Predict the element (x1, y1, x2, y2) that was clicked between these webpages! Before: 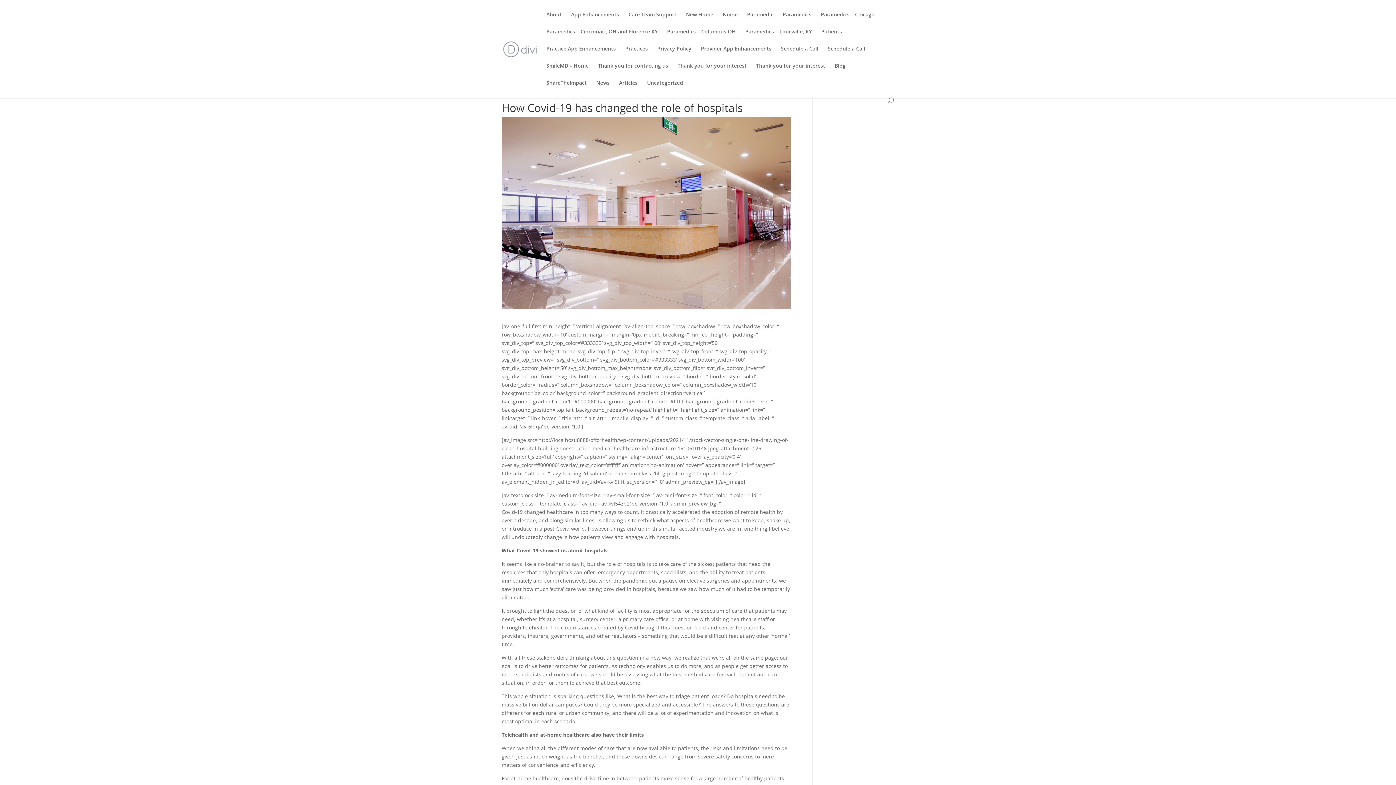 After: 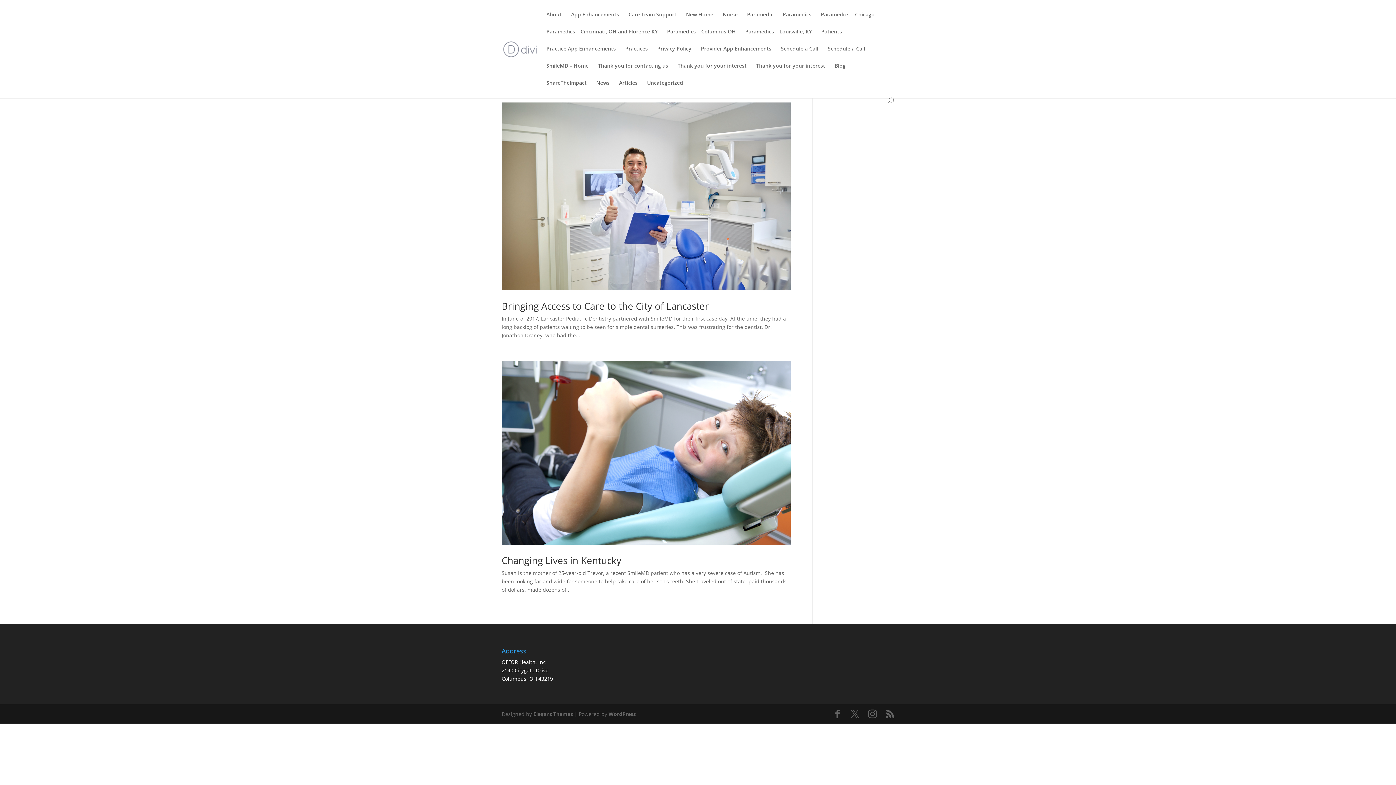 Action: bbox: (546, 80, 586, 97) label: ShareTheImpact